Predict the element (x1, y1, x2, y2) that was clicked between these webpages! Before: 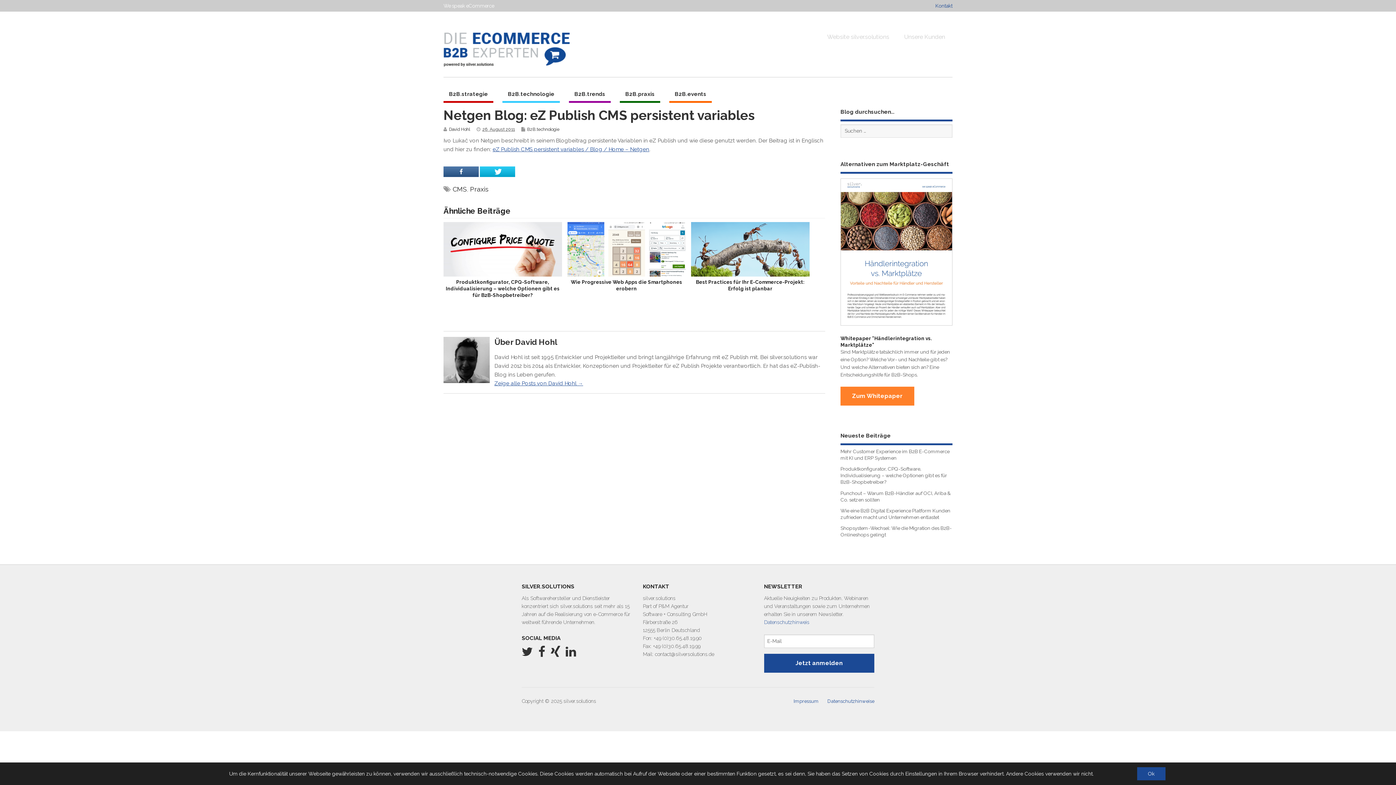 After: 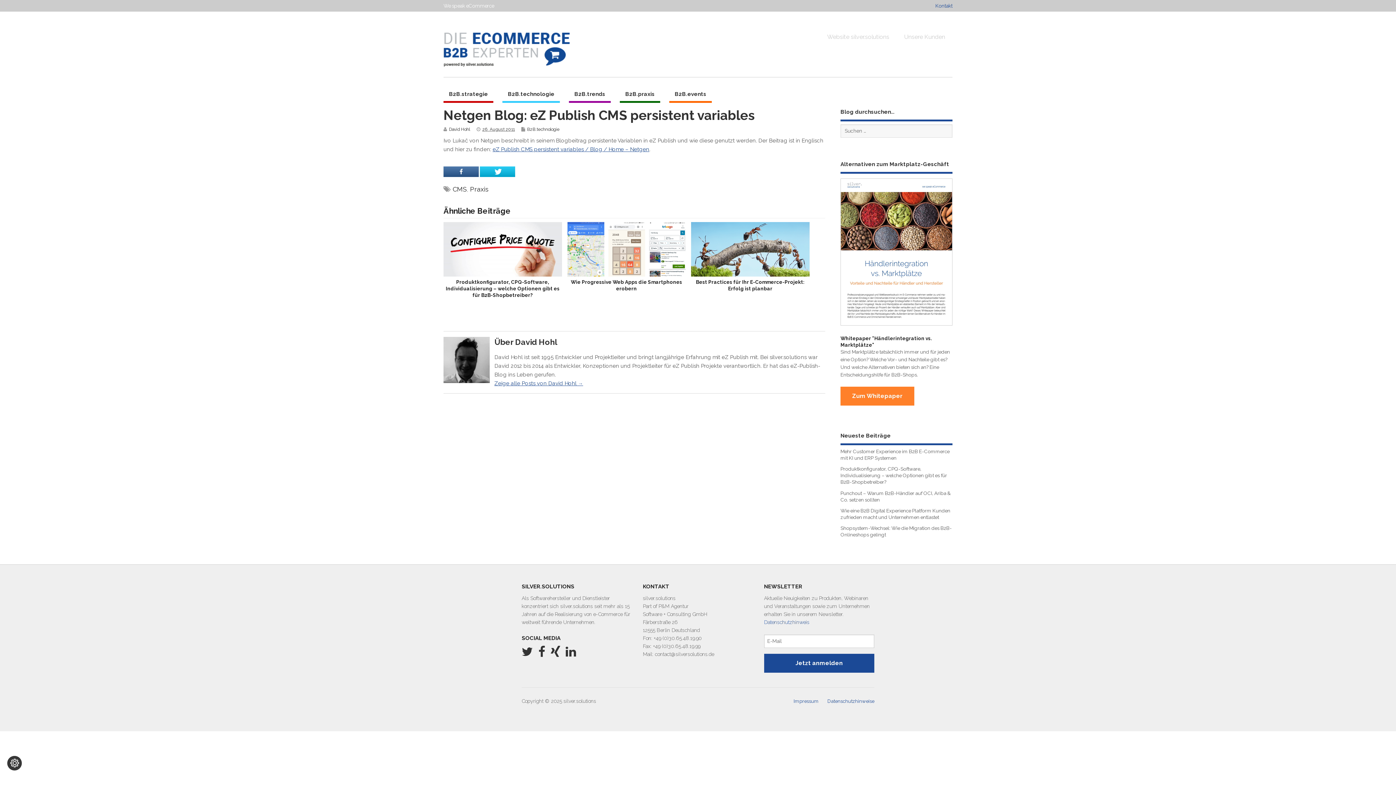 Action: bbox: (1137, 767, 1165, 780) label: Ok